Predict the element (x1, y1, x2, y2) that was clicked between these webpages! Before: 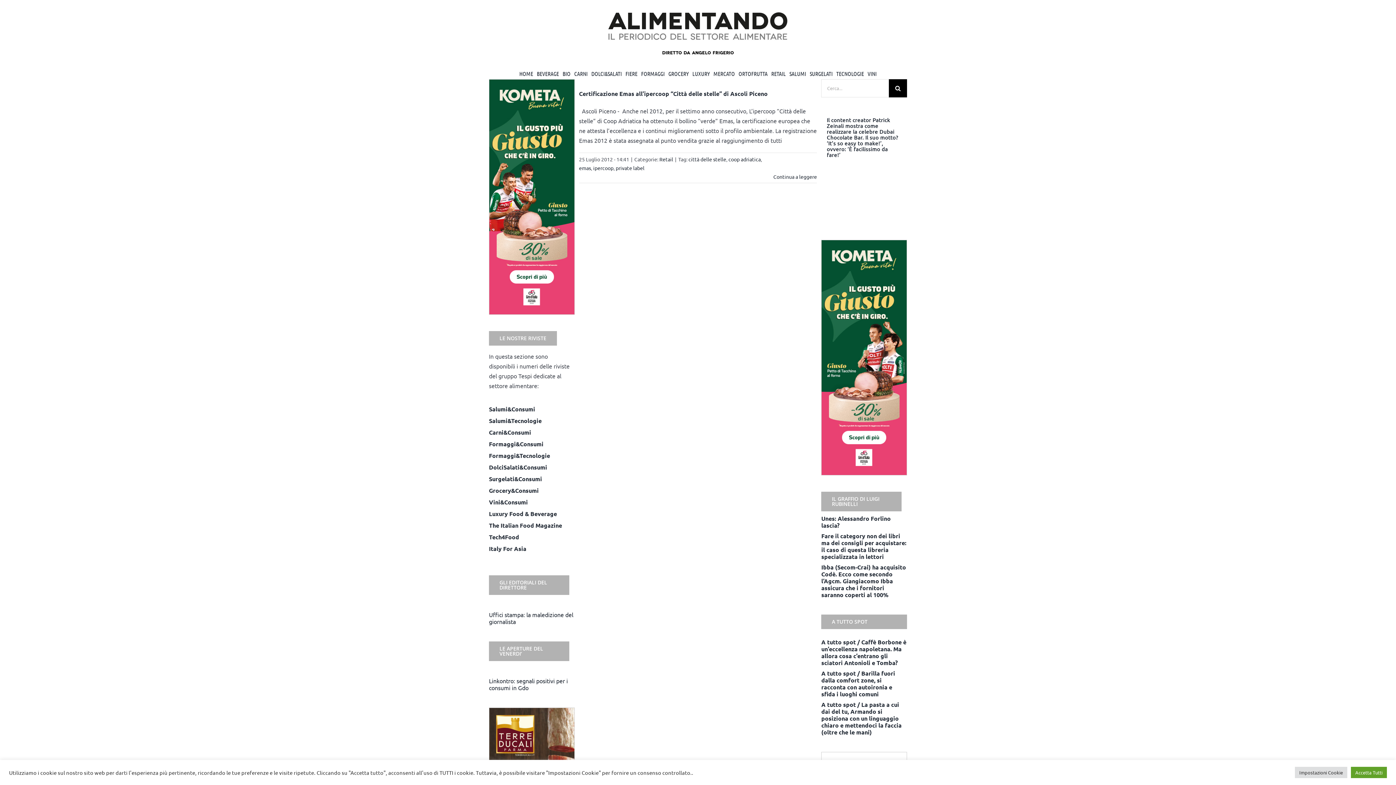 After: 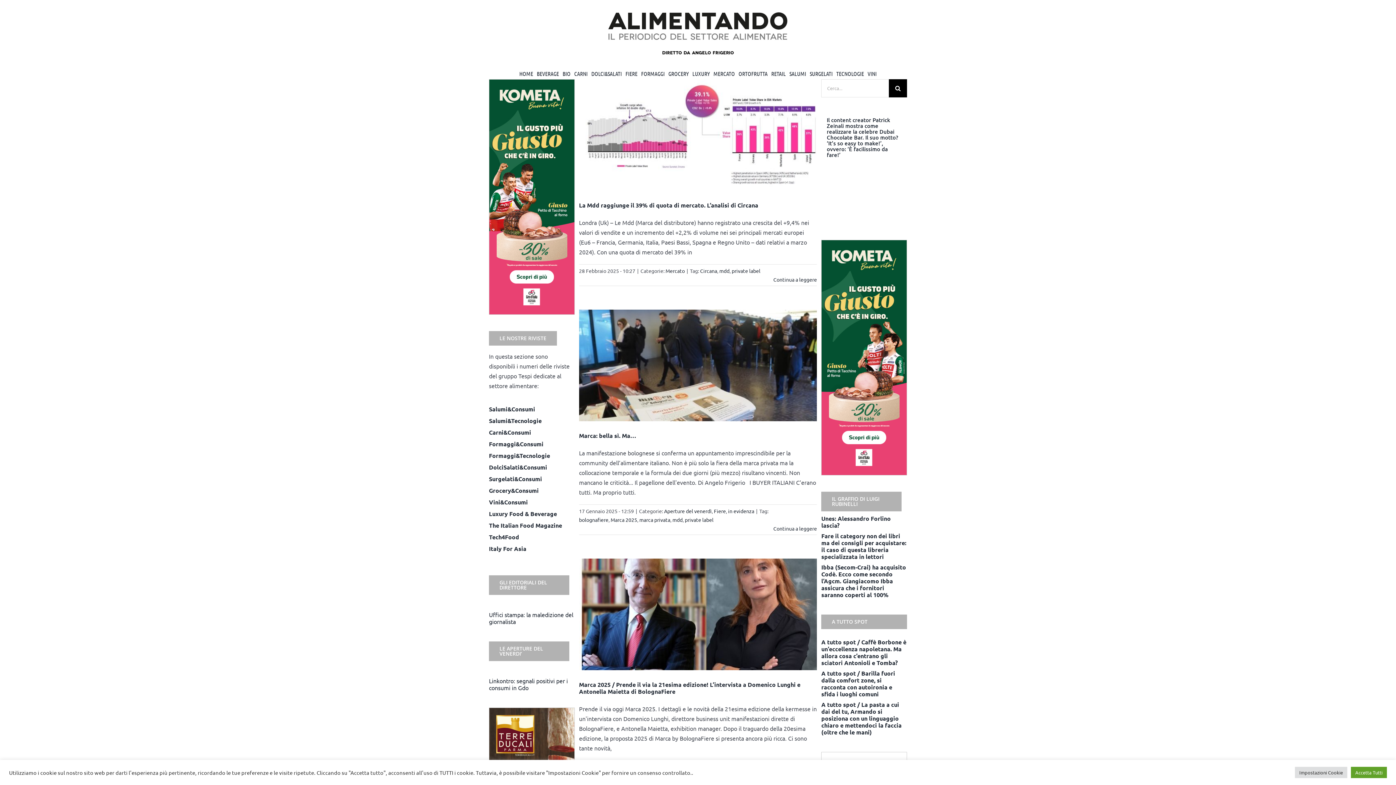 Action: label: private label bbox: (615, 164, 644, 171)